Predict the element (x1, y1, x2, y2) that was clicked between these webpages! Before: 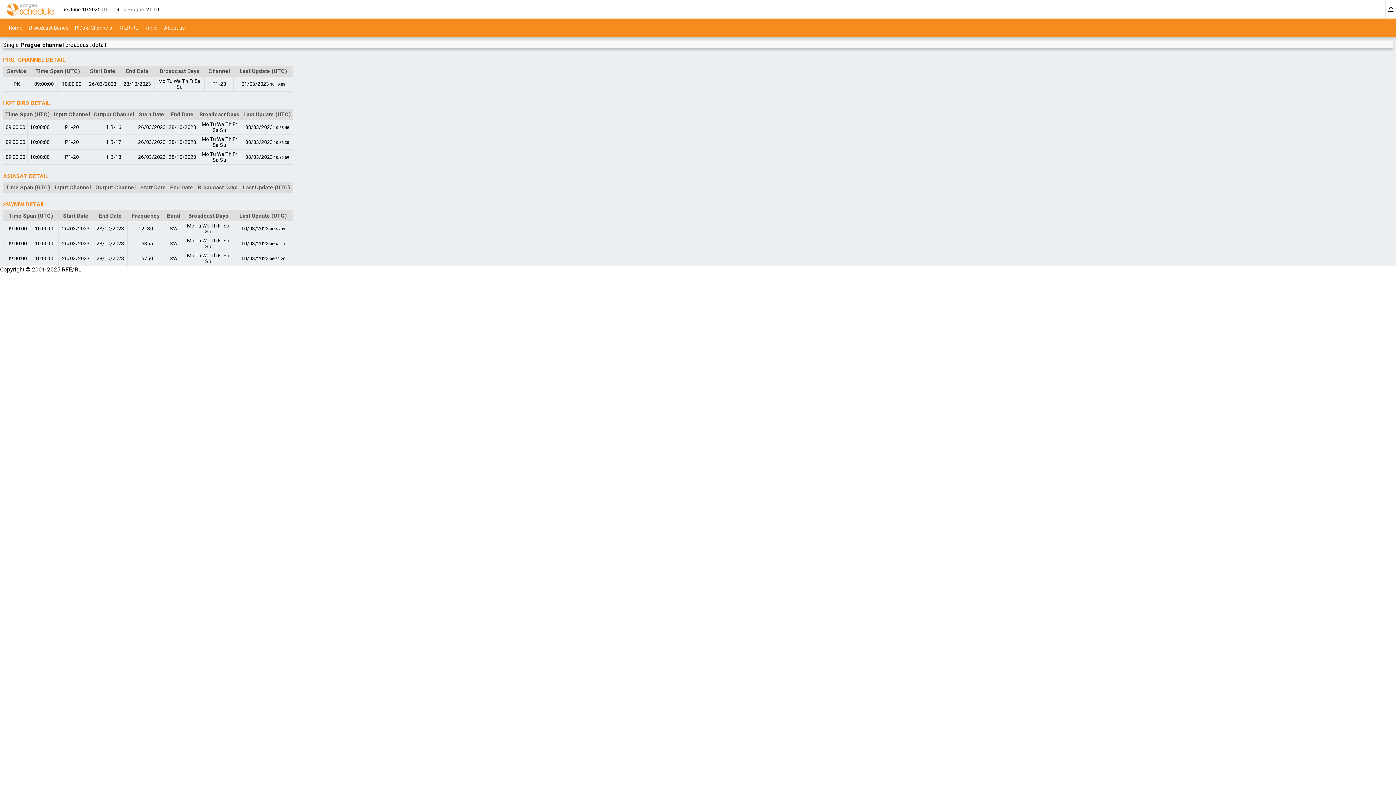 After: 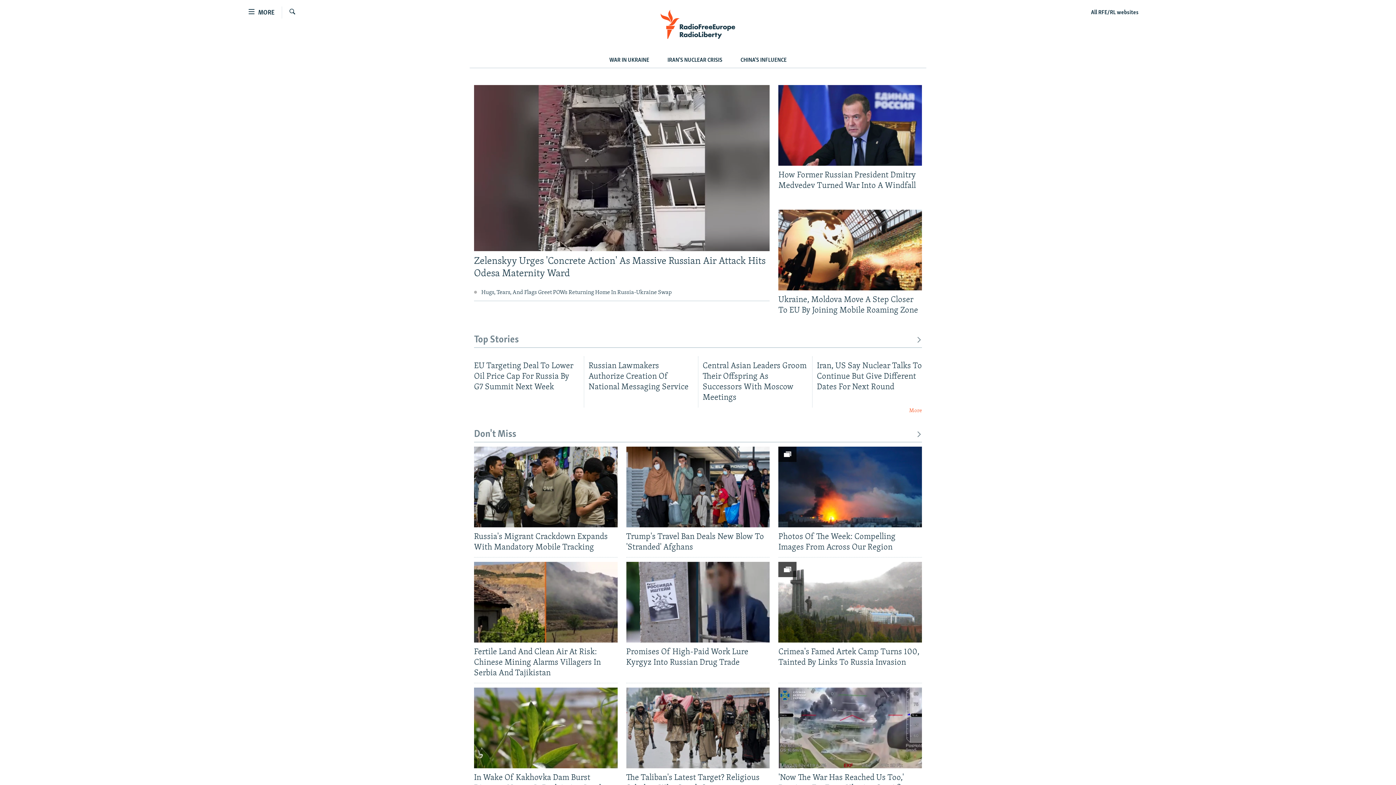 Action: label: RFER-RL bbox: (115, 19, 140, 36)